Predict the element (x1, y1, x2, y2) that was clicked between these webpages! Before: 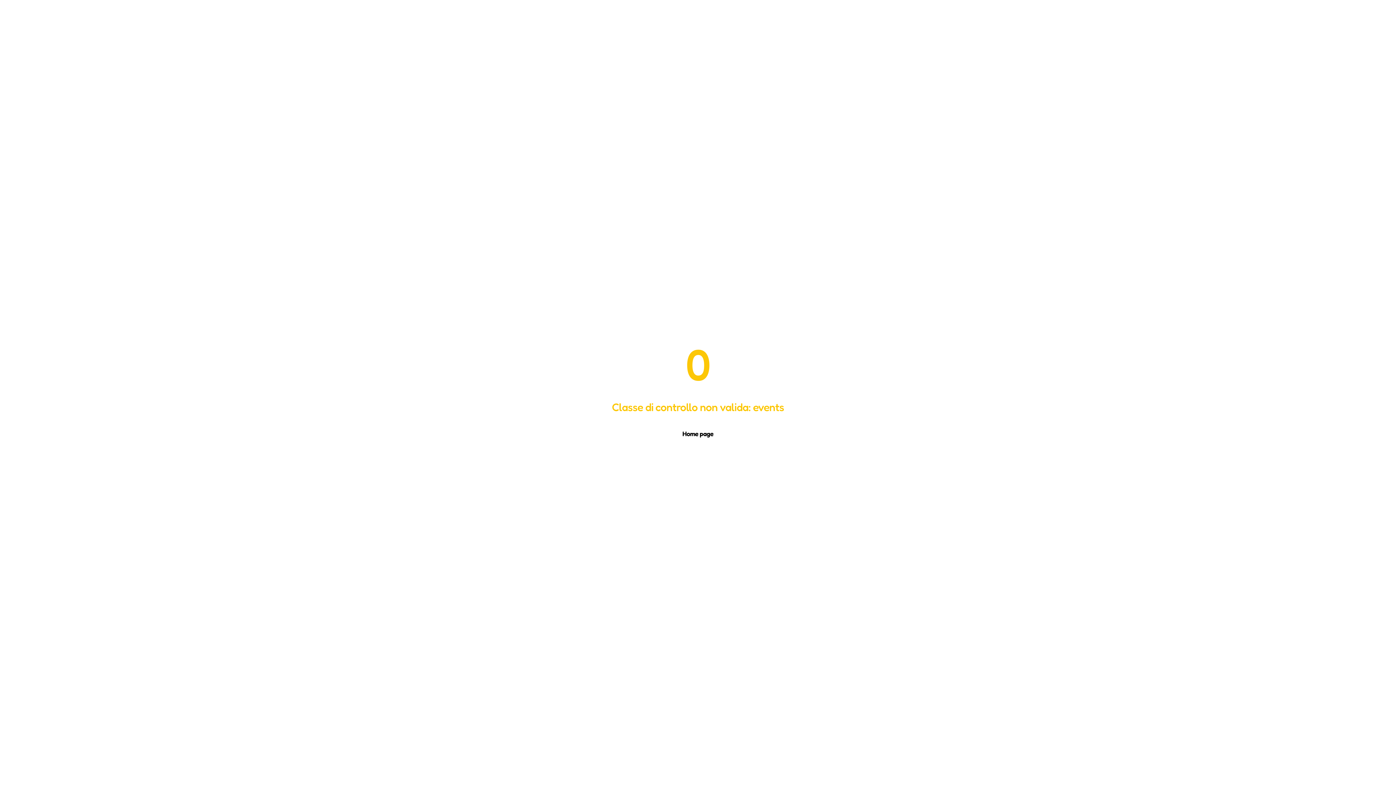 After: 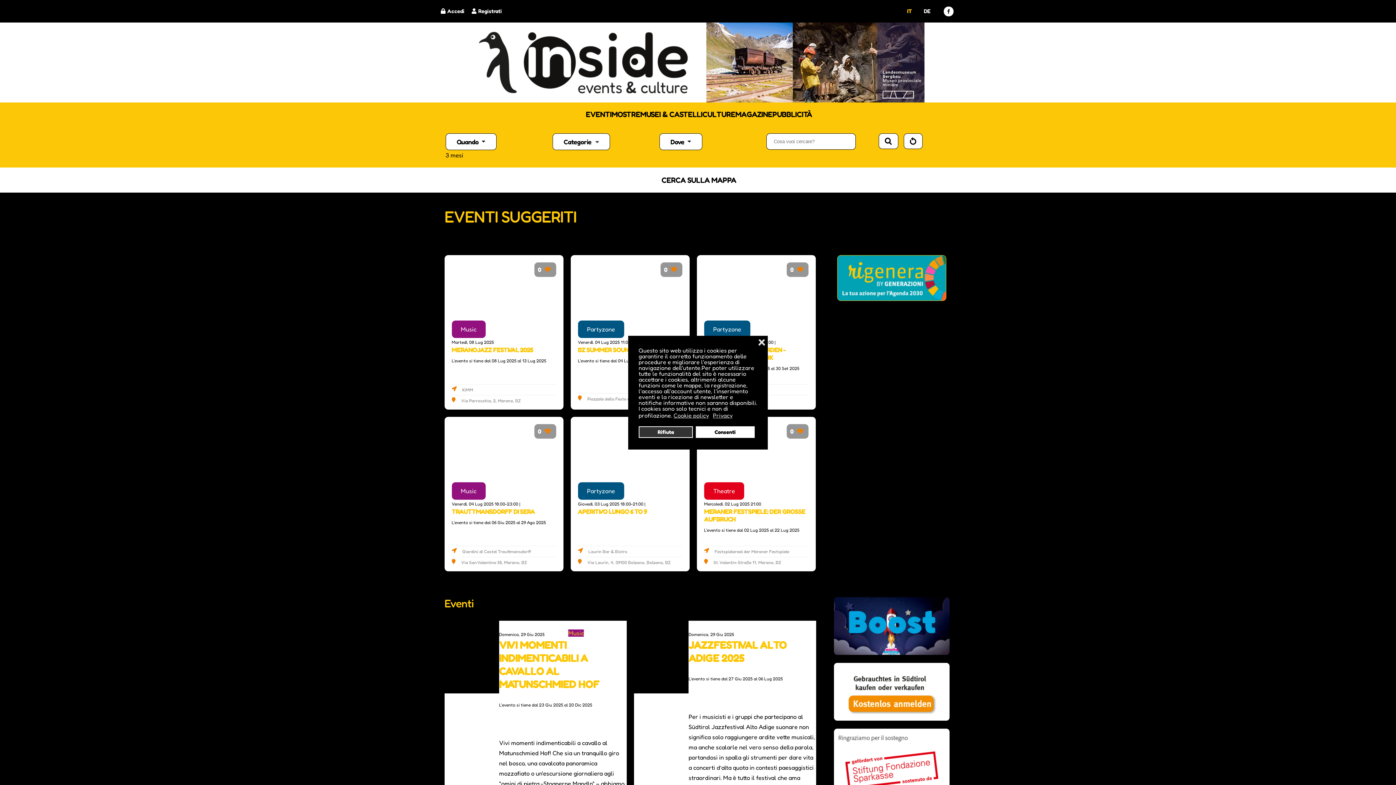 Action: label: Home page bbox: (674, 424, 722, 442)